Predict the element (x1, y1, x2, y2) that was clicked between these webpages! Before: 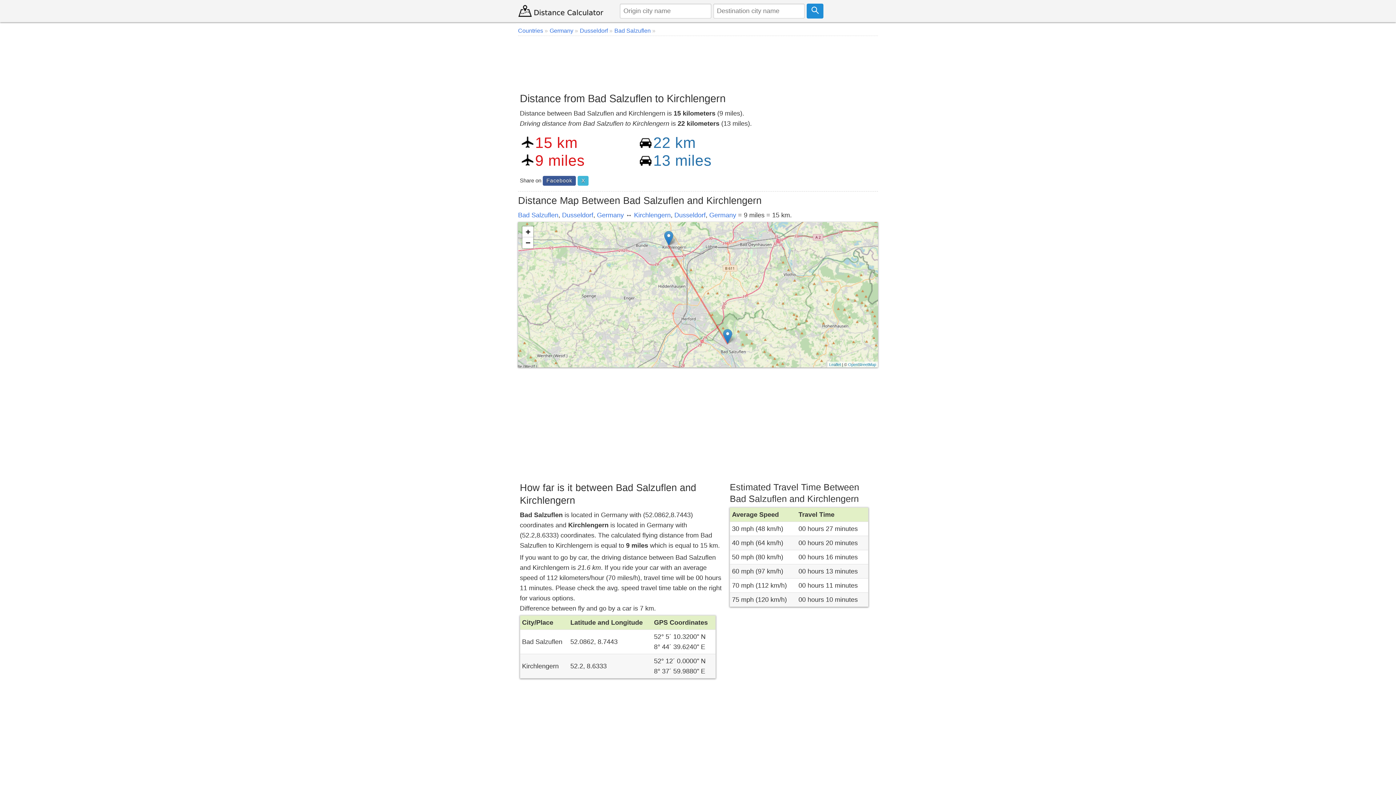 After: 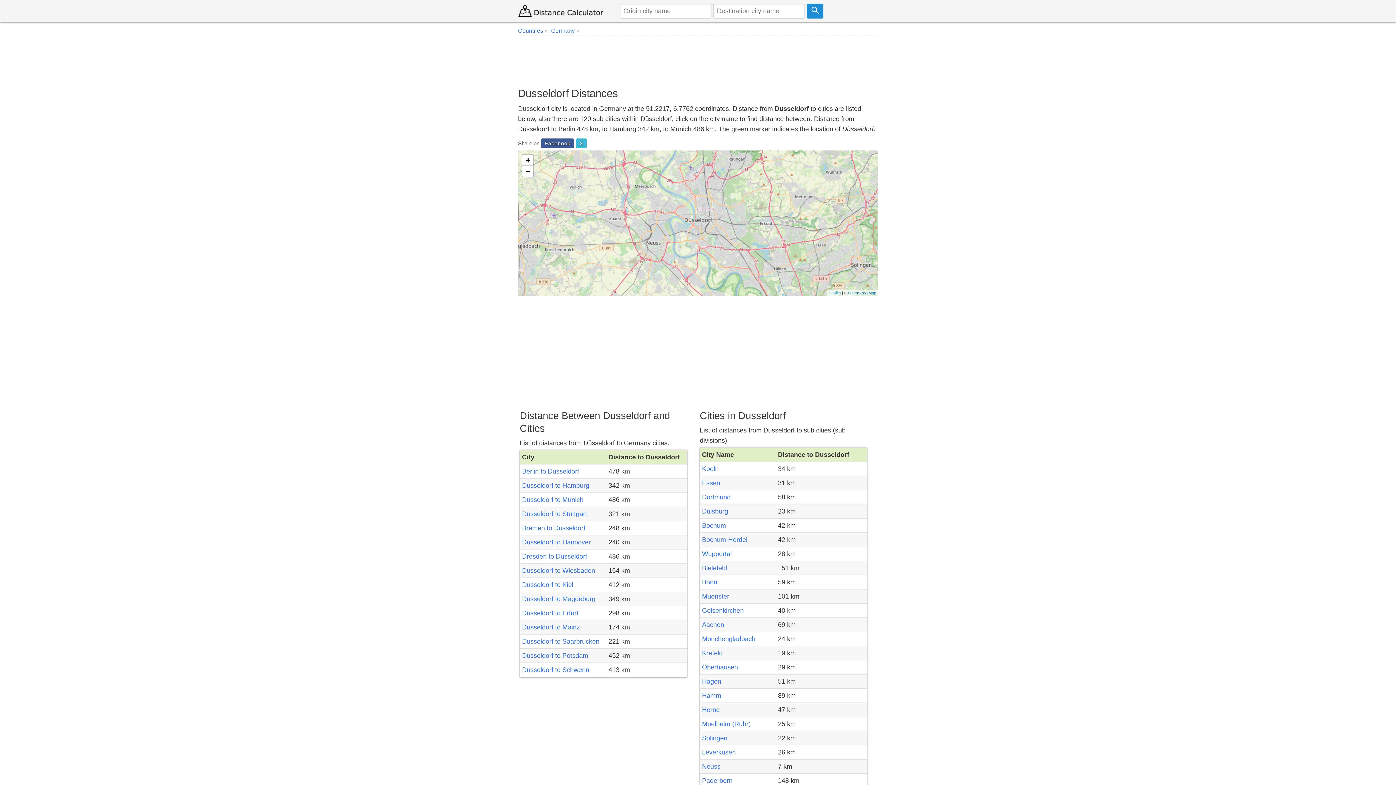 Action: bbox: (580, 27, 614, 33) label: Dusseldorf